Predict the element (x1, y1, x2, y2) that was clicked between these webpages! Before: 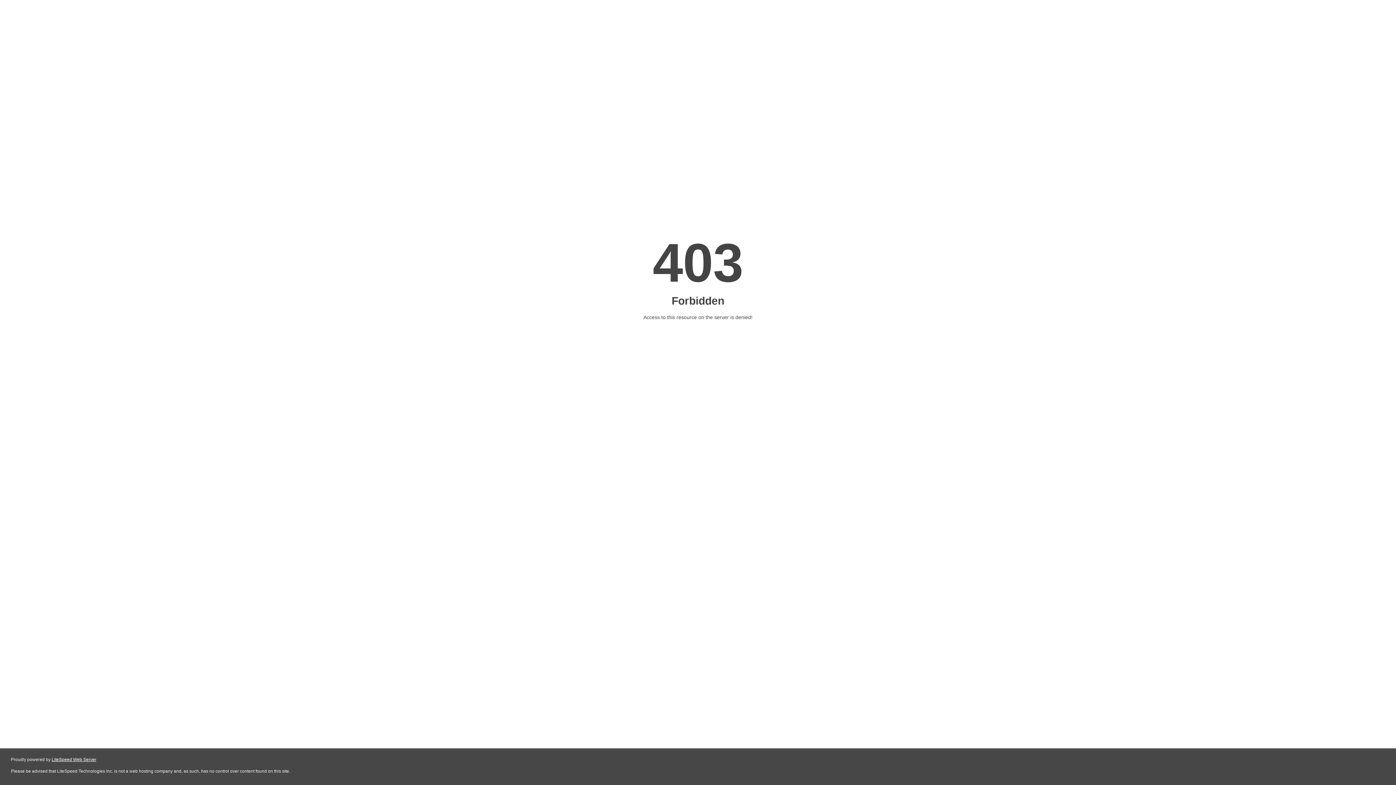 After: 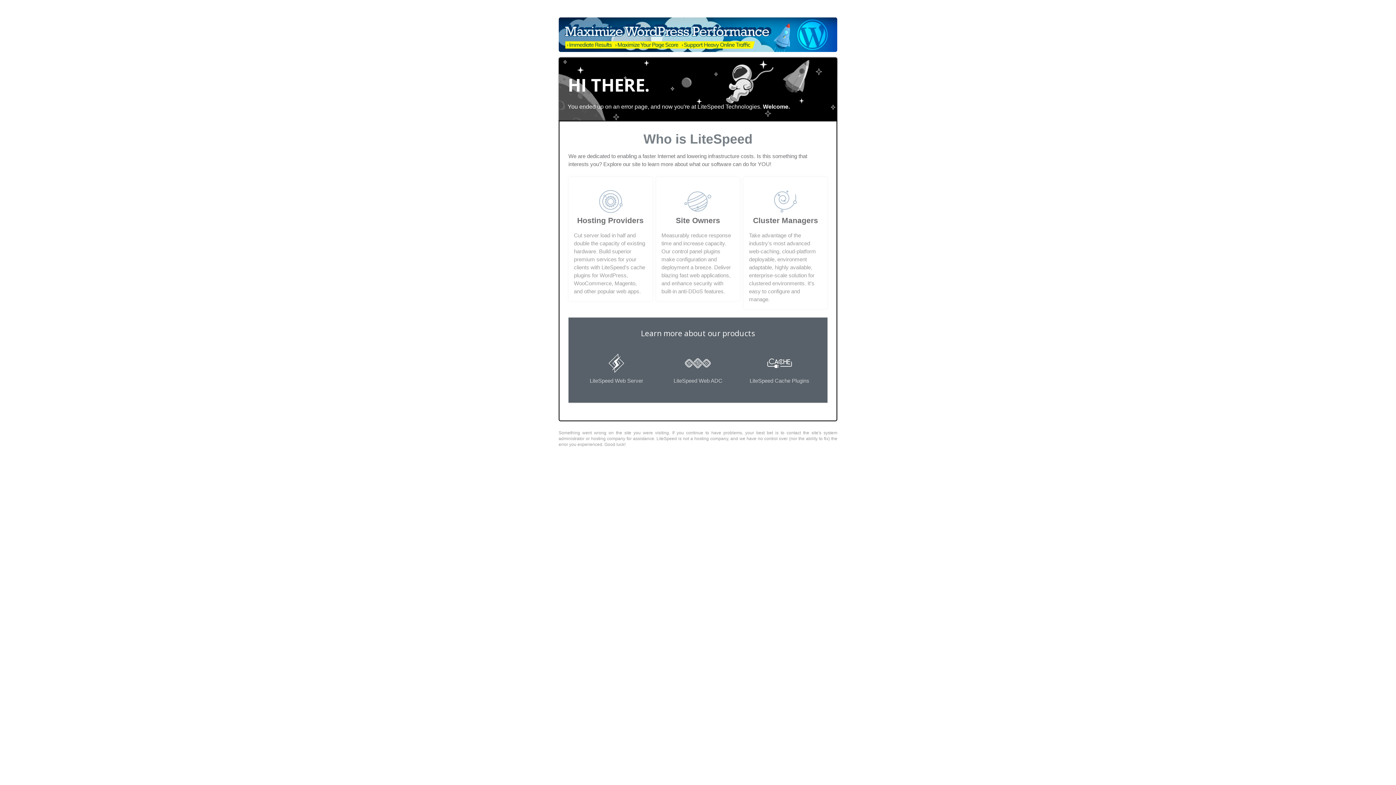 Action: bbox: (51, 757, 96, 762) label: LiteSpeed Web Server